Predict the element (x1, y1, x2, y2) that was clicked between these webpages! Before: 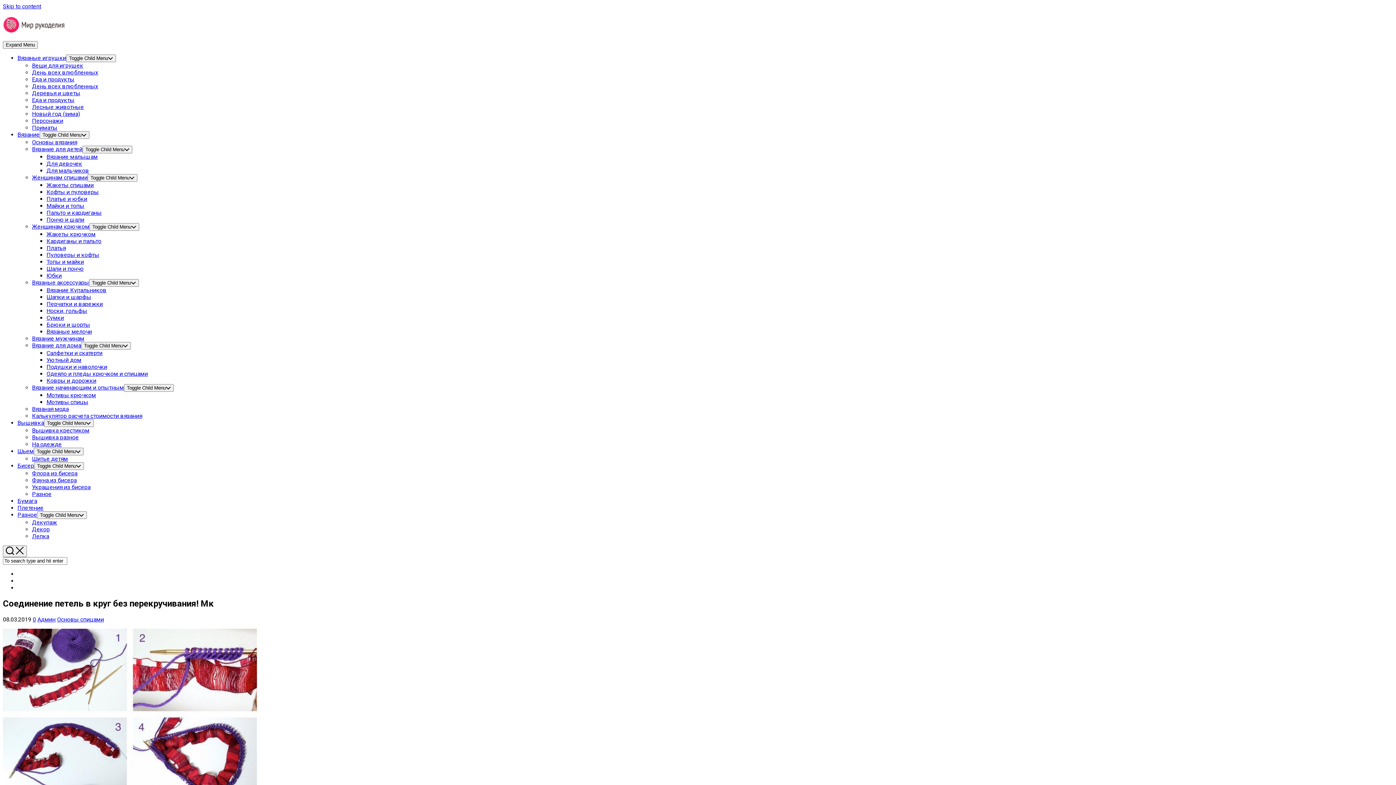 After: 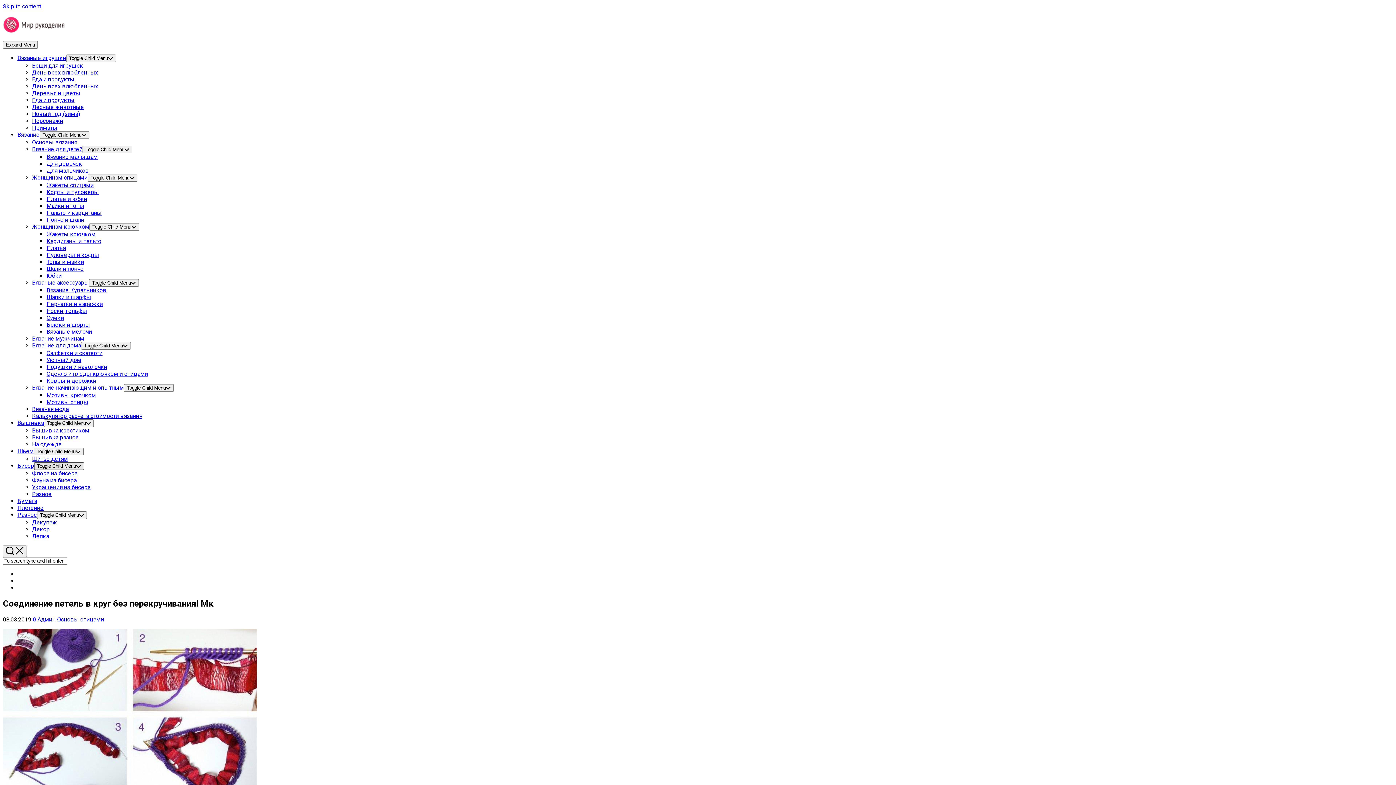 Action: label: Toggle Child Menu bbox: (34, 462, 84, 470)